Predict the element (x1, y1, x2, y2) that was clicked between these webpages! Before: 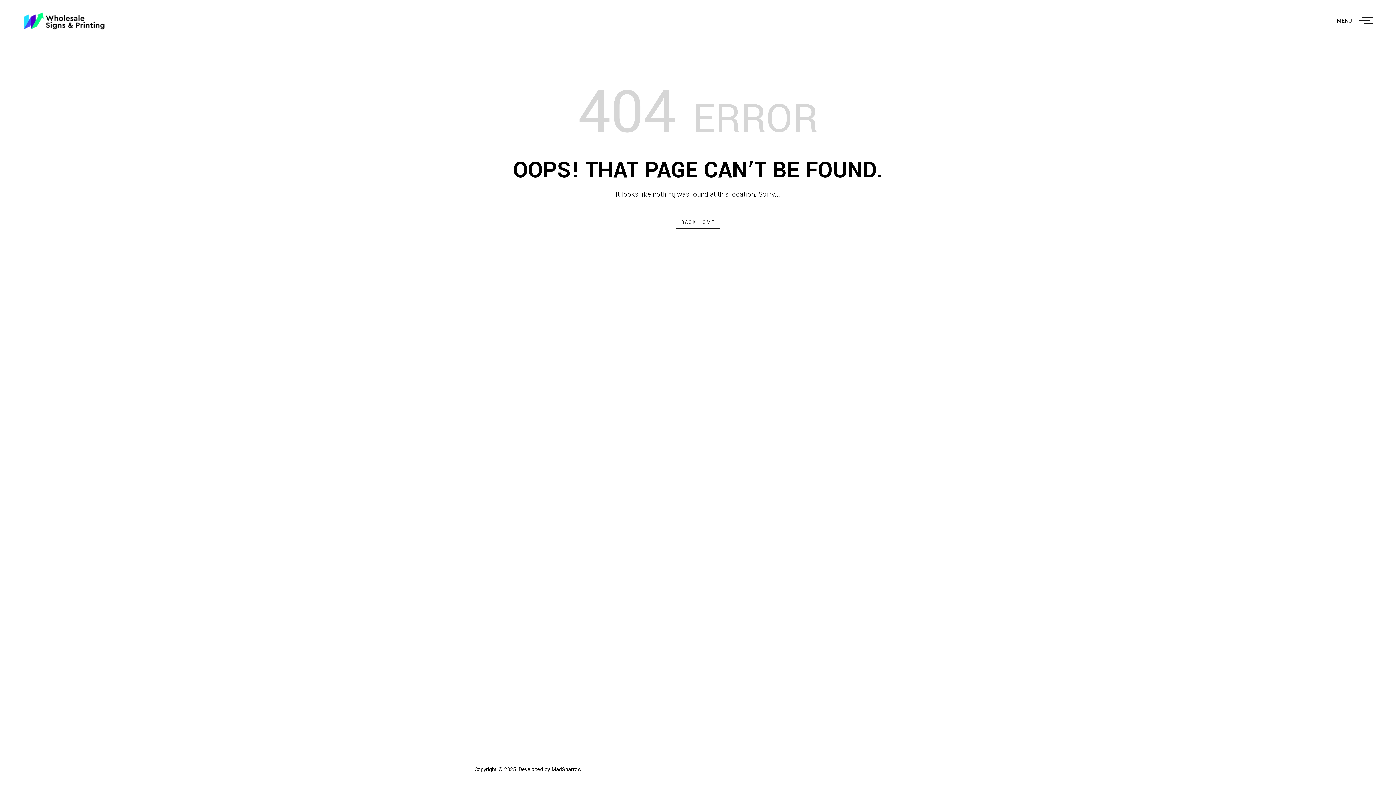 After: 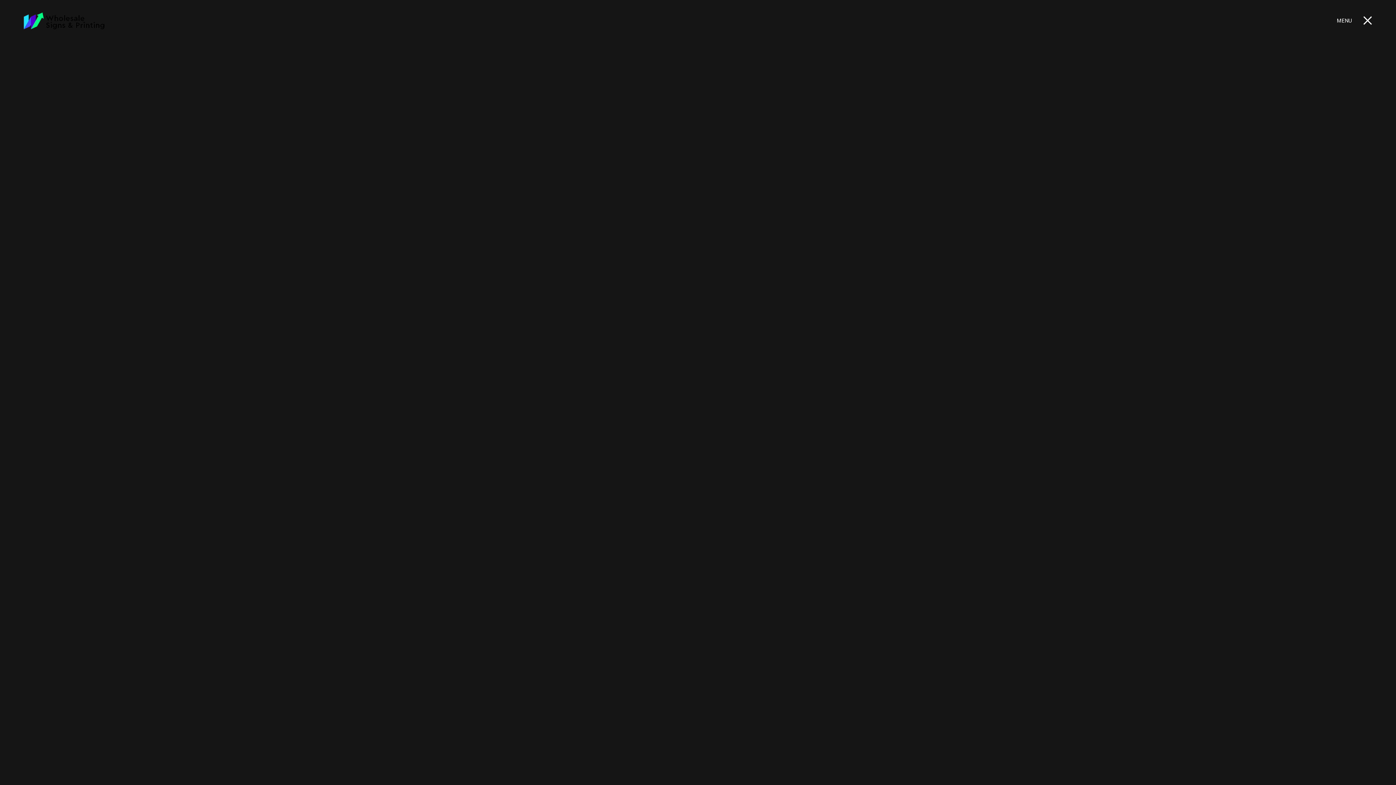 Action: bbox: (1337, 17, 1373, 24) label: MENU